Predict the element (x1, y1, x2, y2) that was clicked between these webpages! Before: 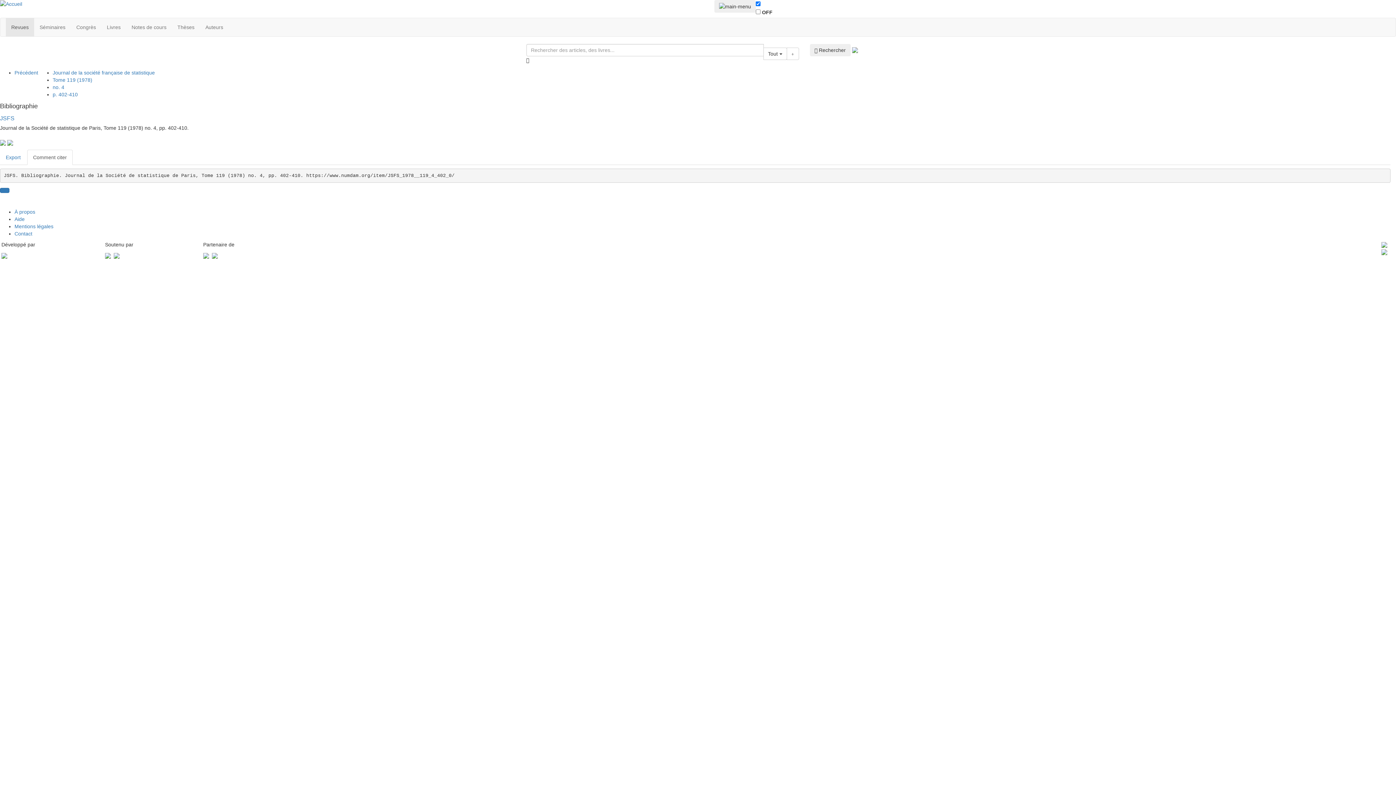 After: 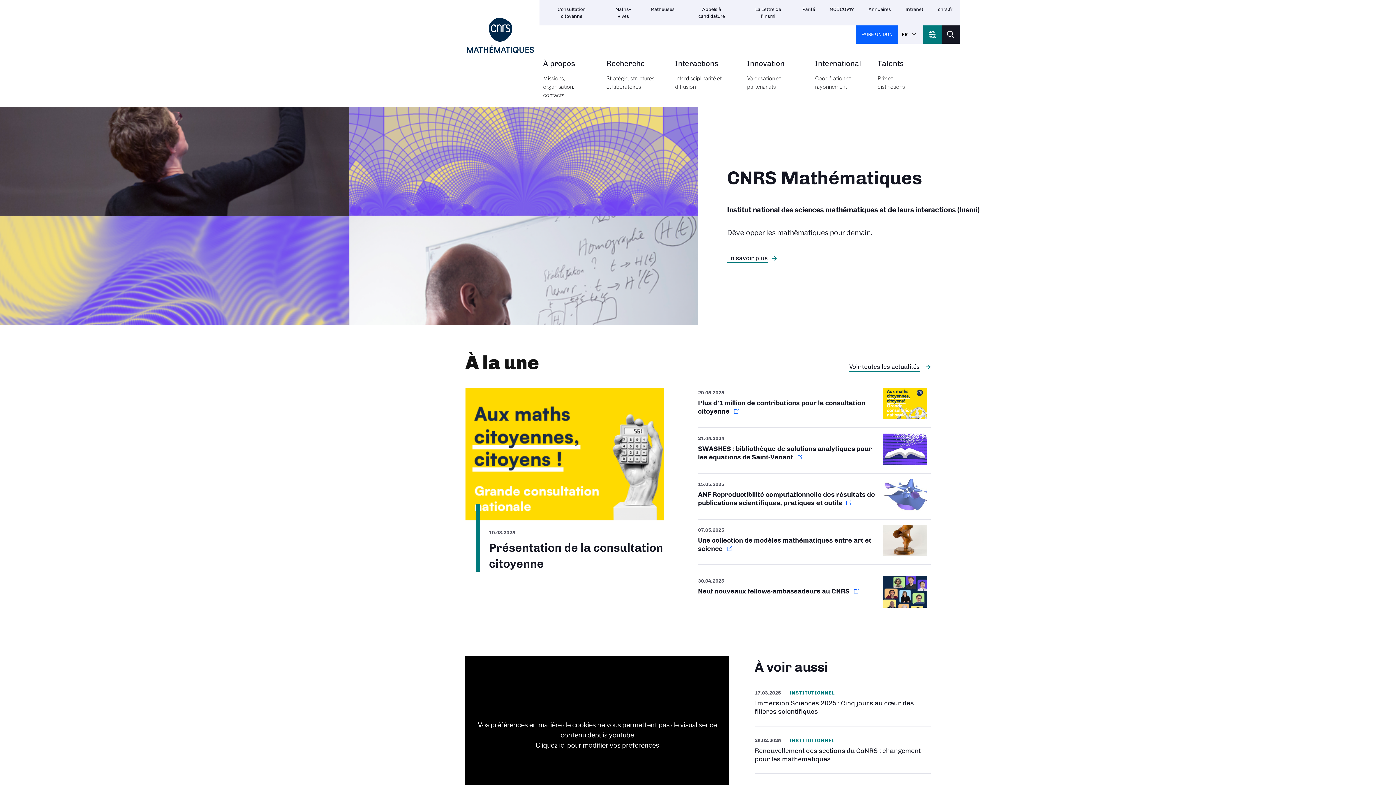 Action: bbox: (105, 252, 110, 258)